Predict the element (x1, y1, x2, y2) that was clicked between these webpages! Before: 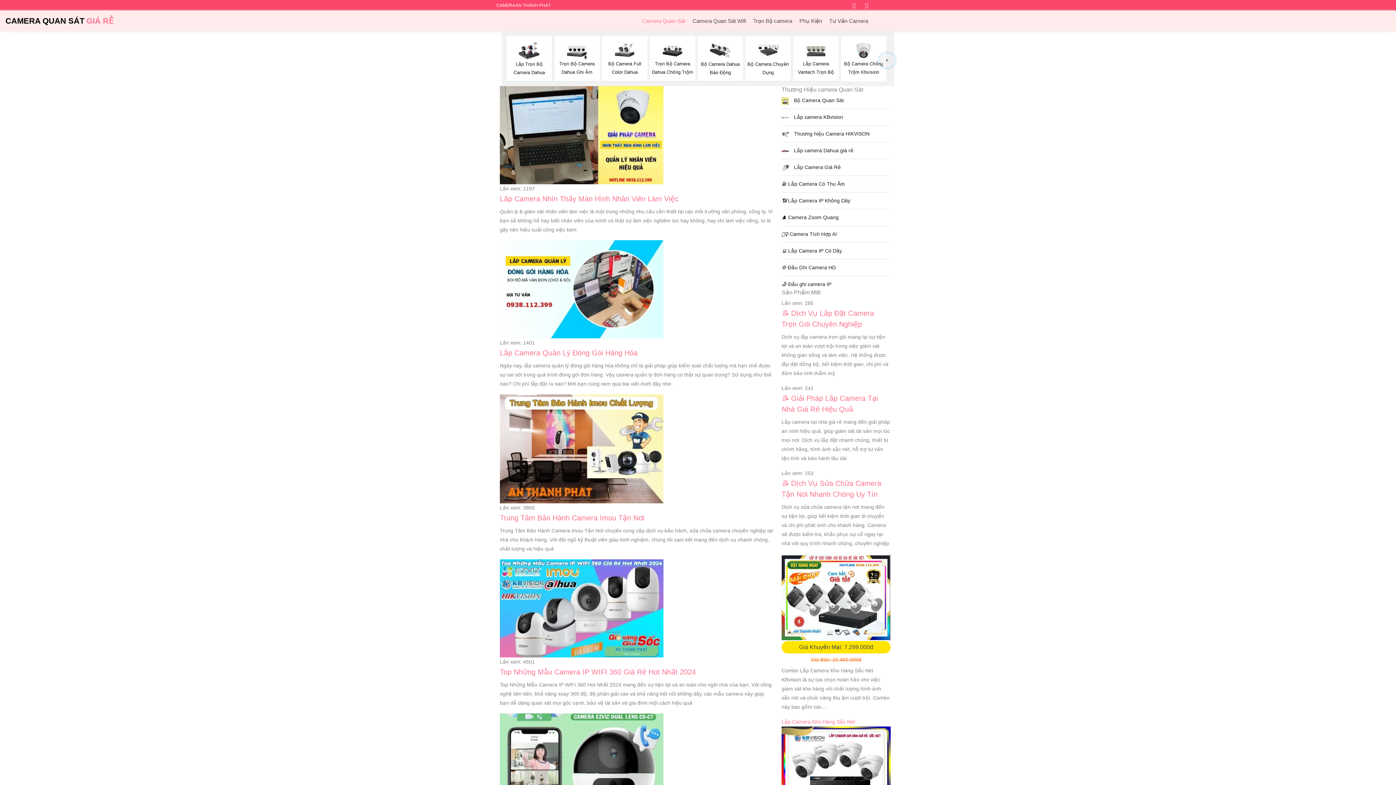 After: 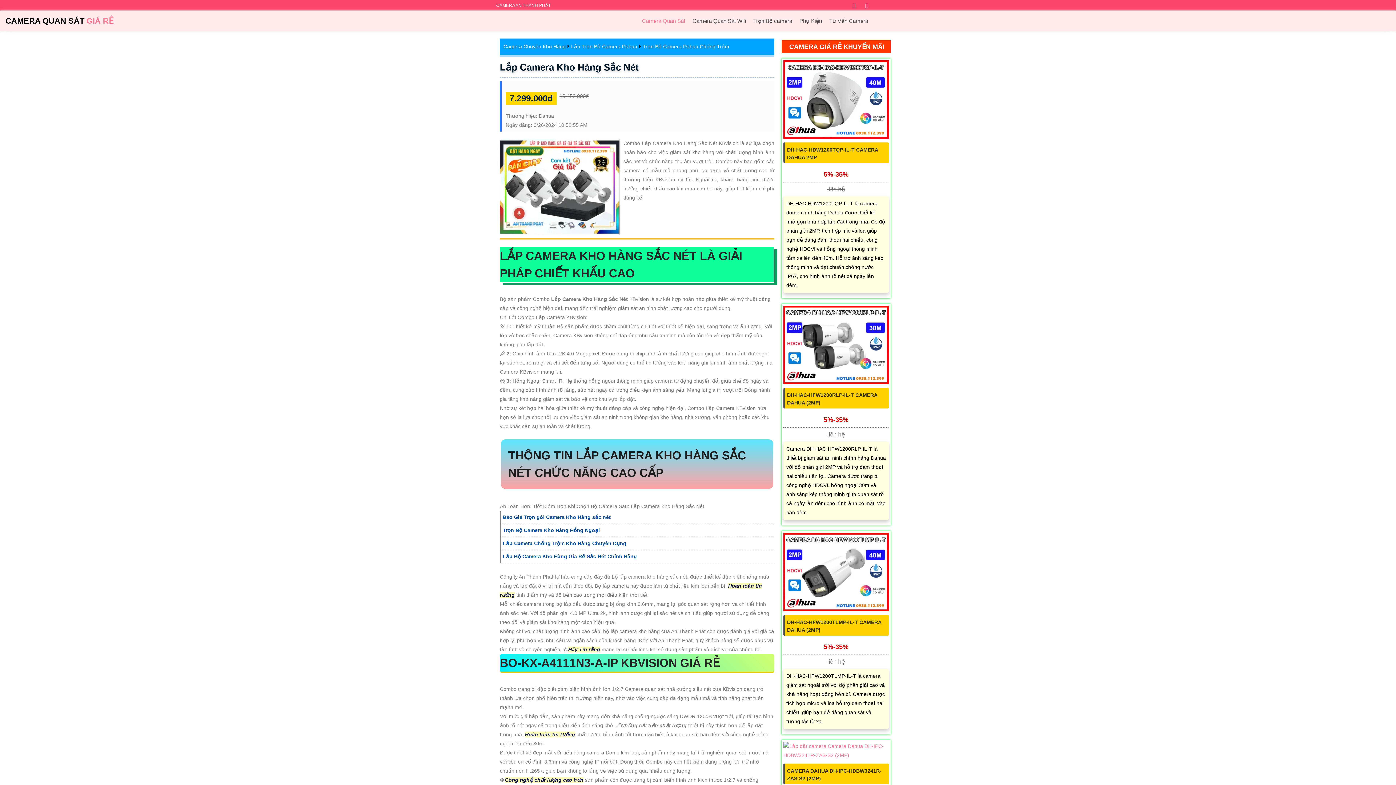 Action: bbox: (781, 594, 890, 600)